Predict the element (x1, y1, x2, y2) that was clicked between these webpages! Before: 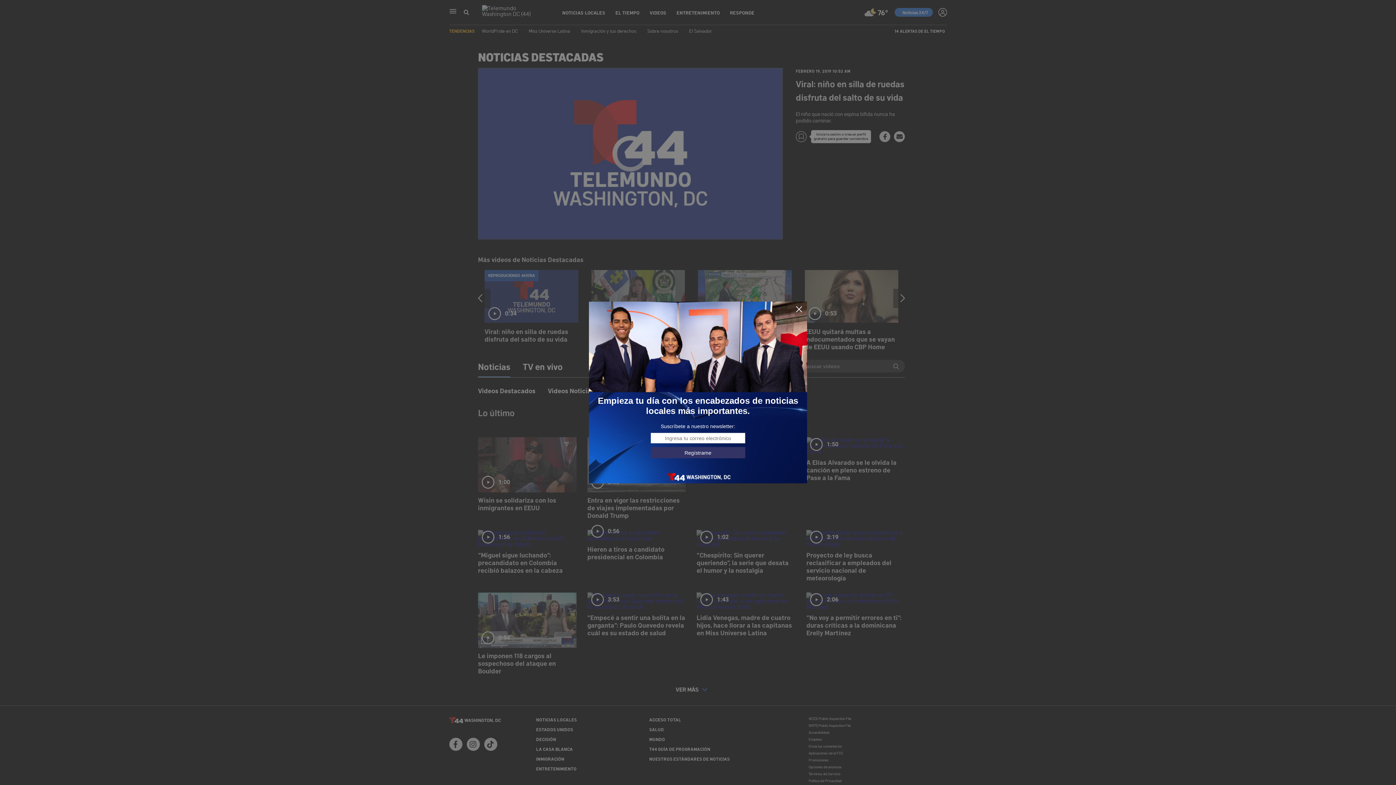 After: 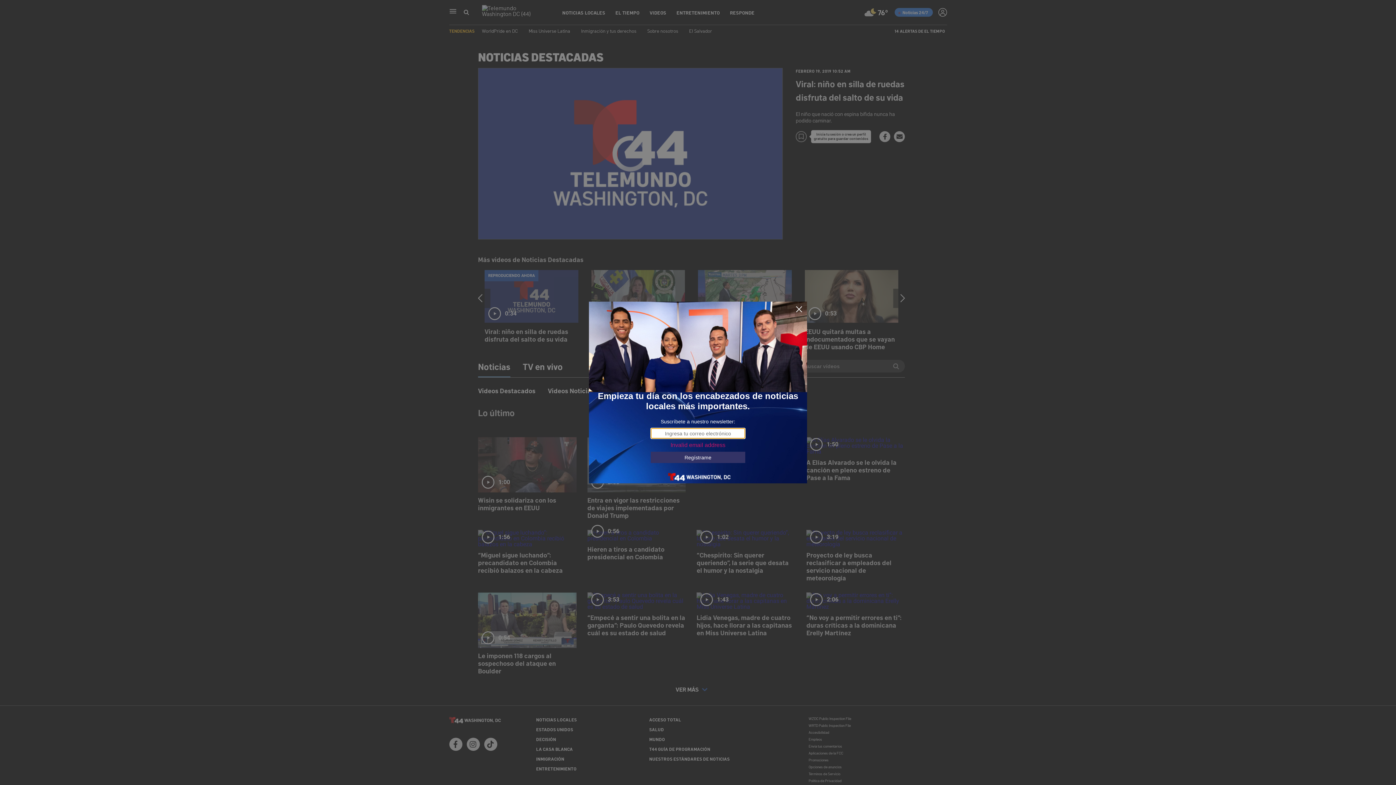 Action: bbox: (650, 447, 745, 458) label: Regístrame